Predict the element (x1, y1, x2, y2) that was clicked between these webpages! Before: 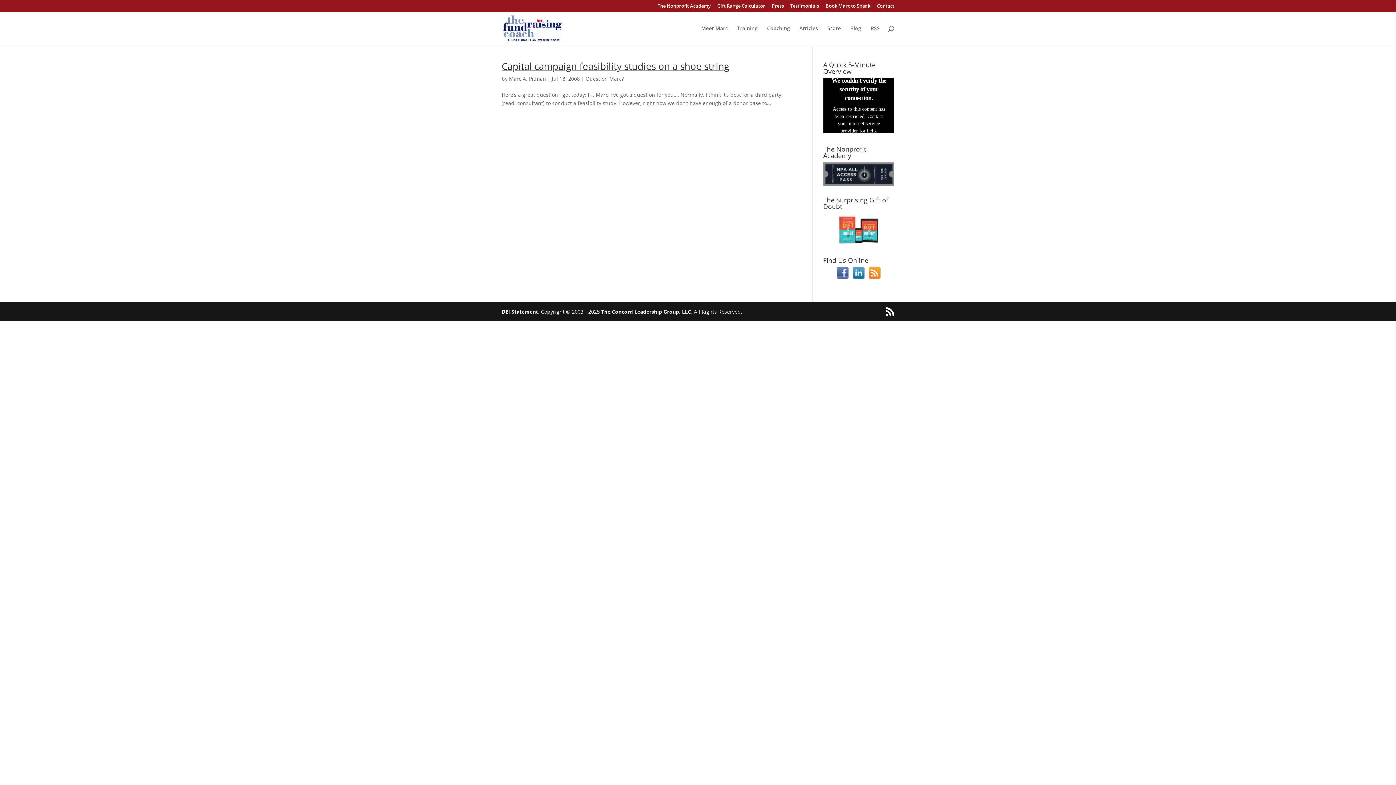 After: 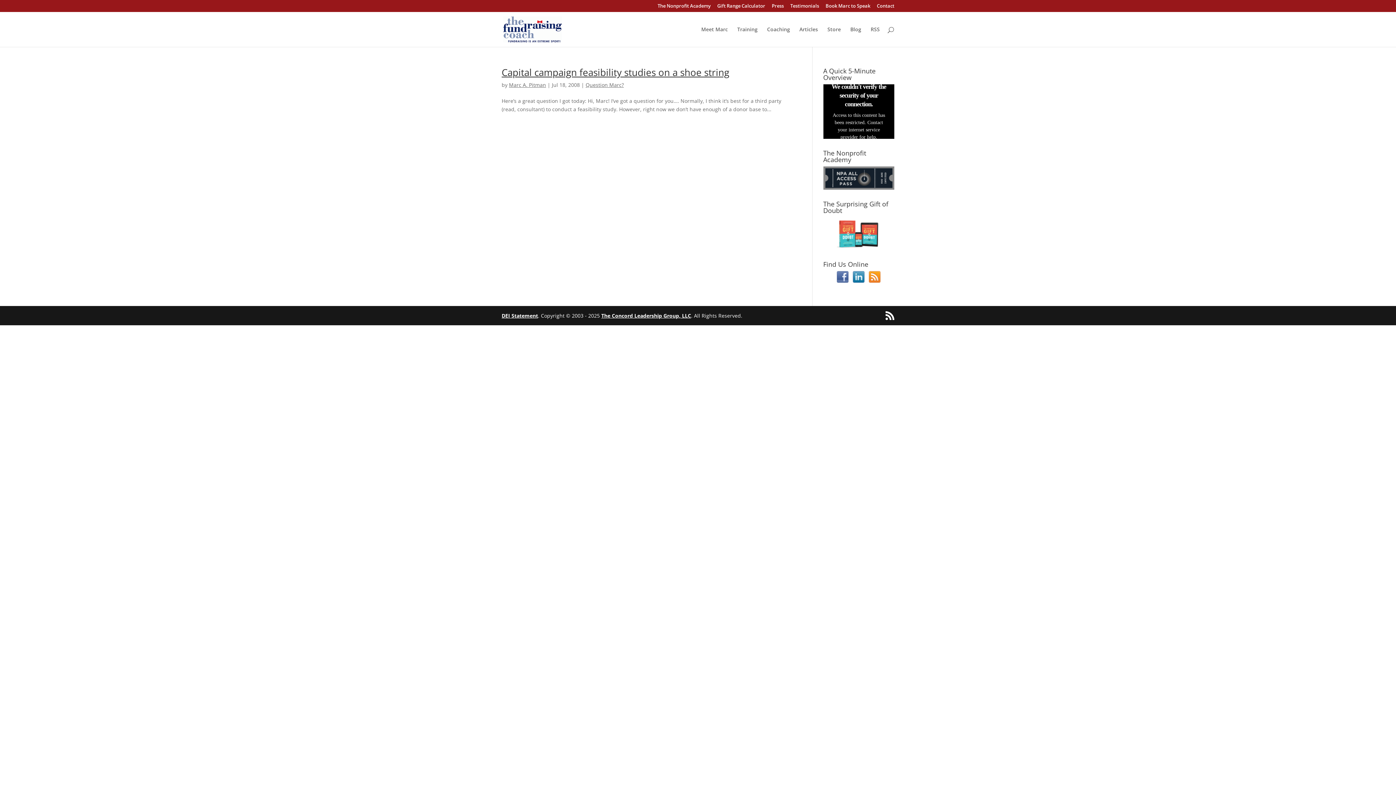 Action: bbox: (869, 273, 880, 280)